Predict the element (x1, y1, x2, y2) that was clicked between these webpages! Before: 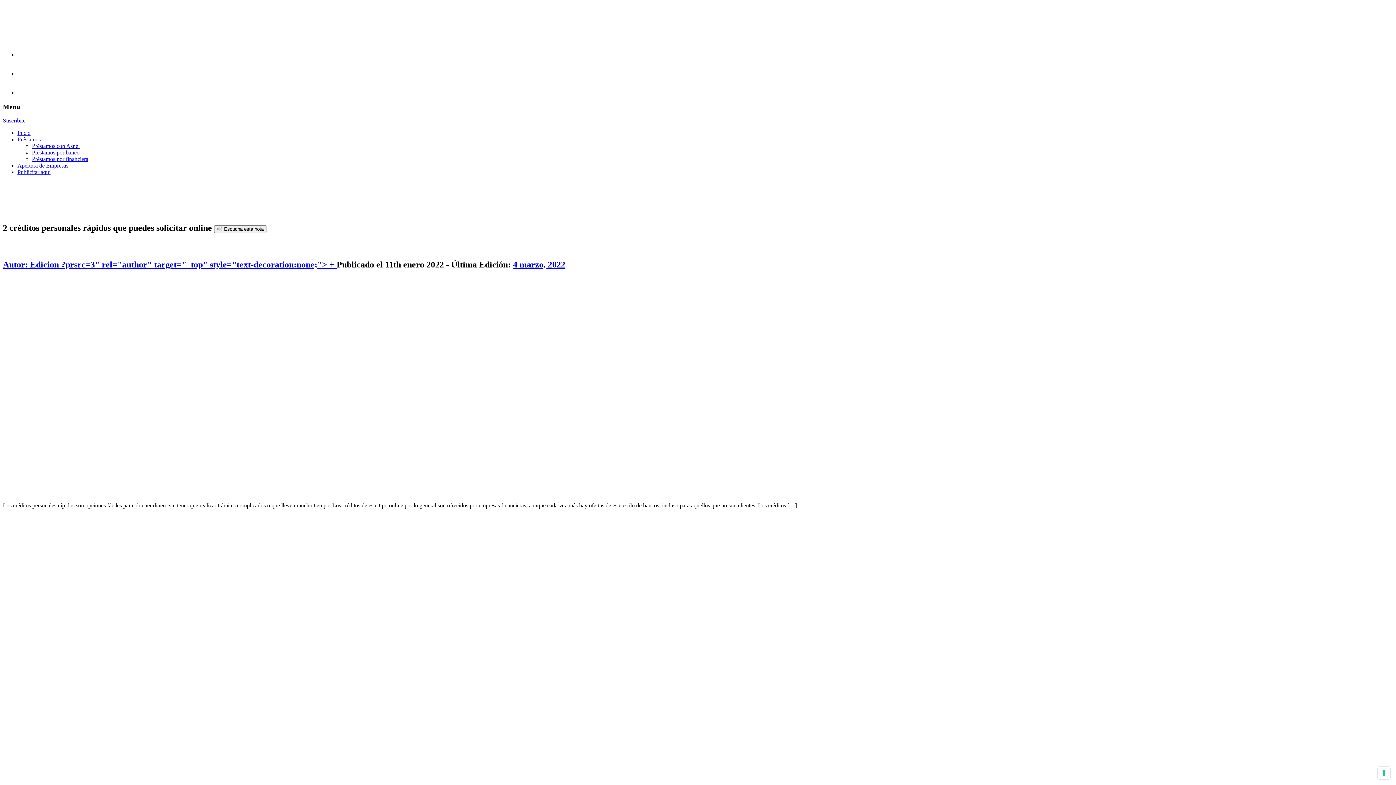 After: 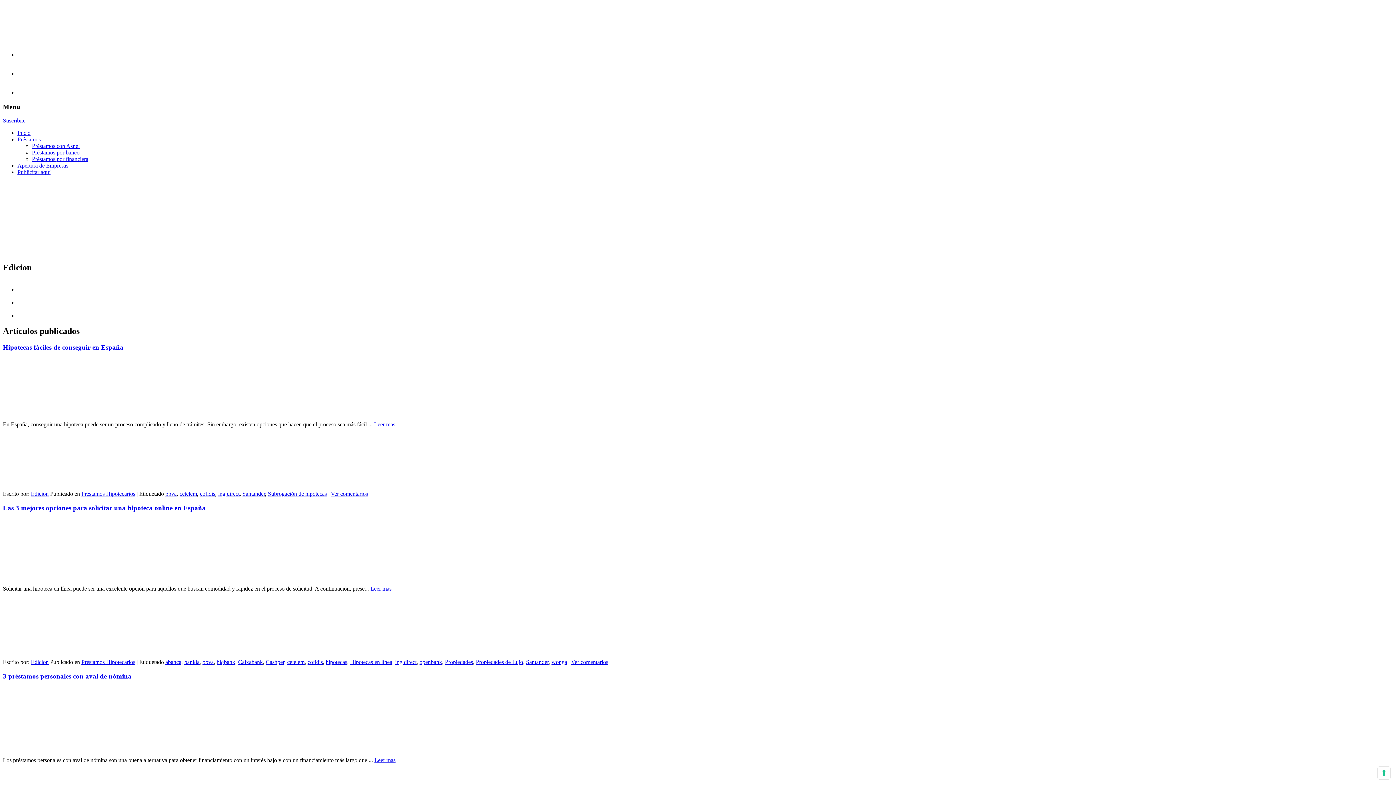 Action: bbox: (2, 260, 61, 269) label: Autor: Edicion 